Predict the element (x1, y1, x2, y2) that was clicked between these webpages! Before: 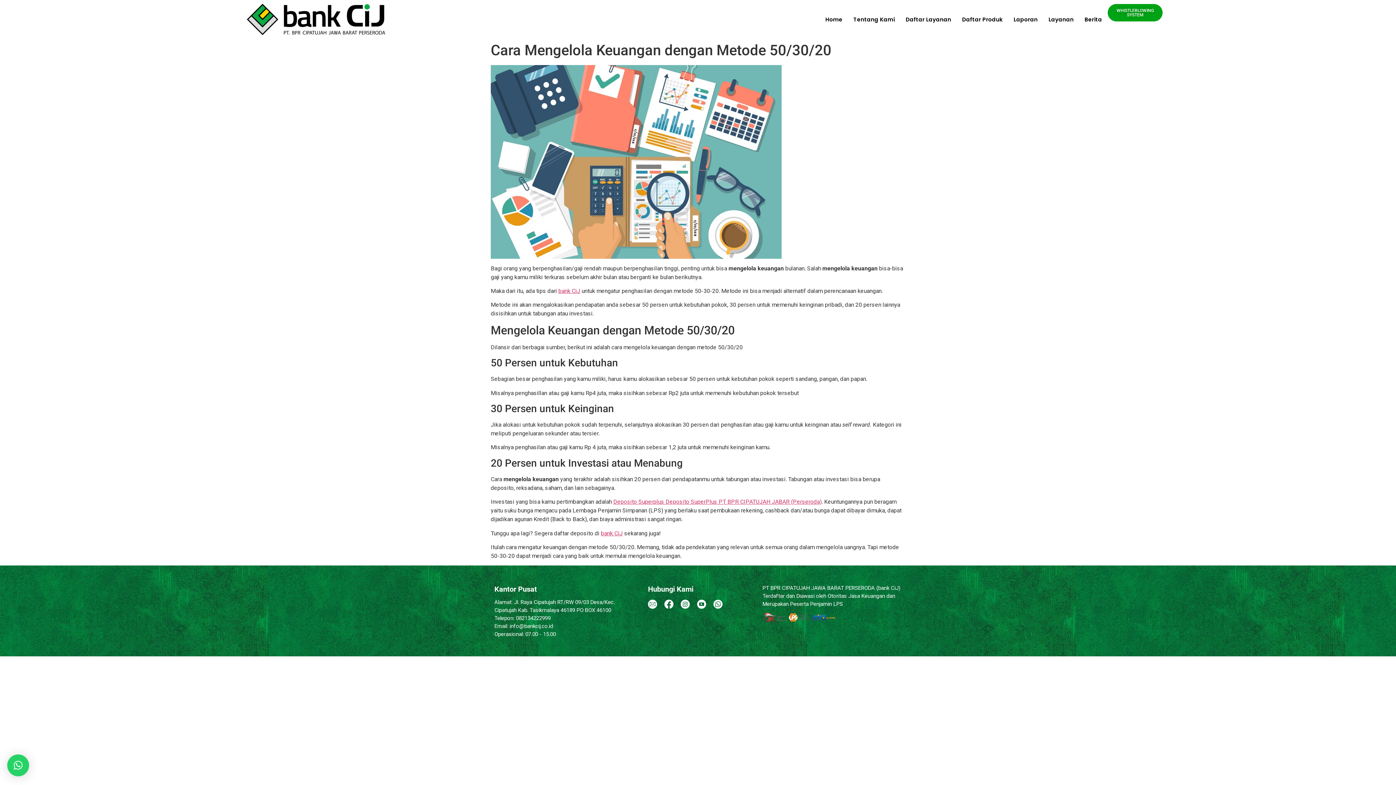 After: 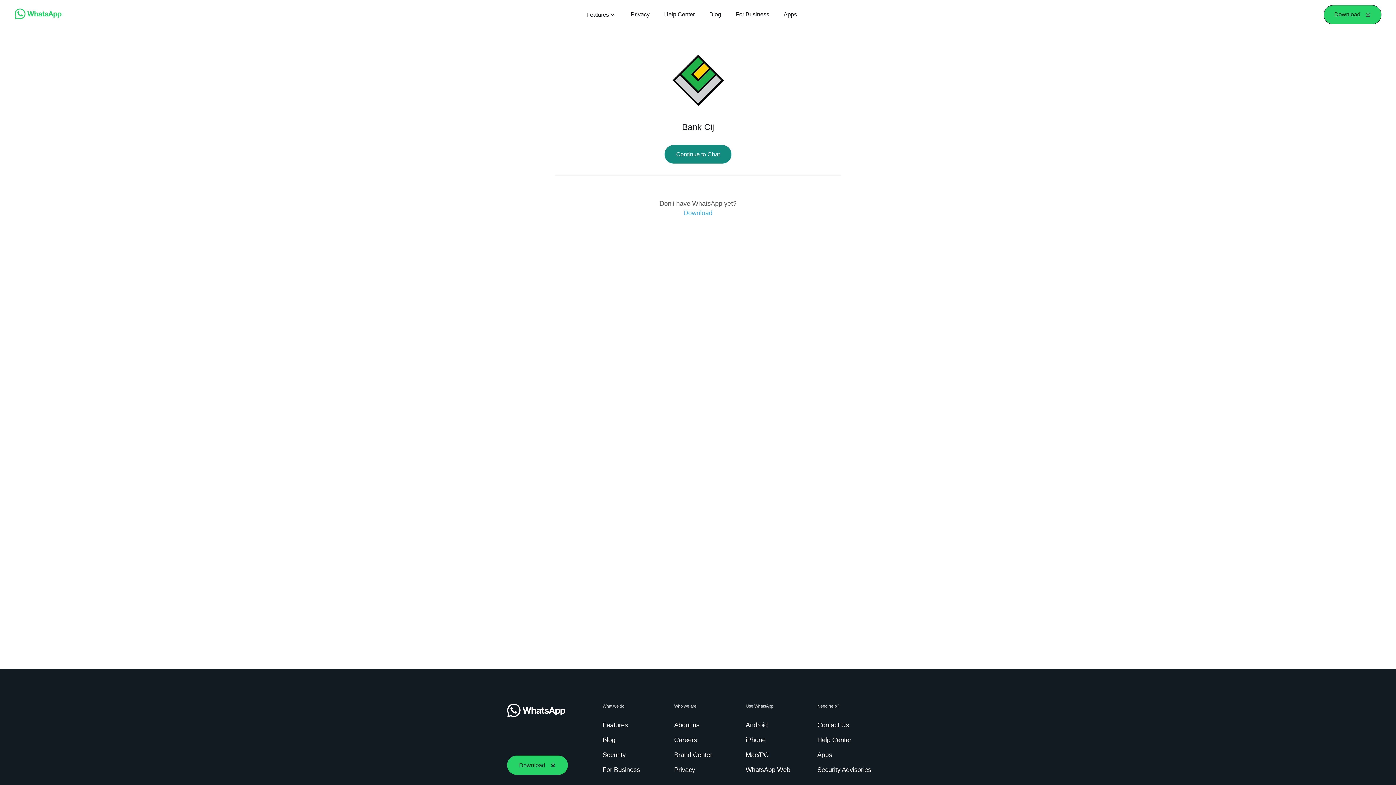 Action: bbox: (713, 600, 722, 609)